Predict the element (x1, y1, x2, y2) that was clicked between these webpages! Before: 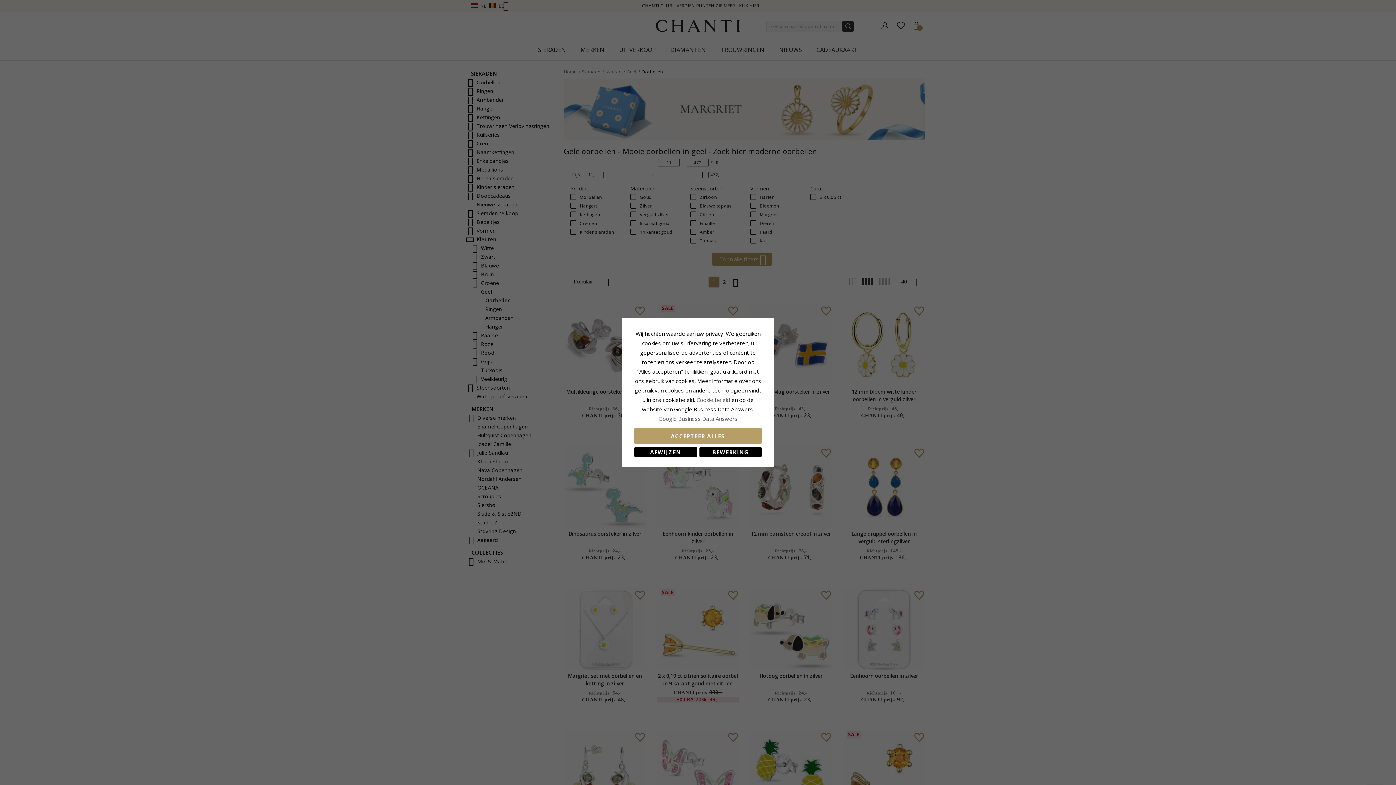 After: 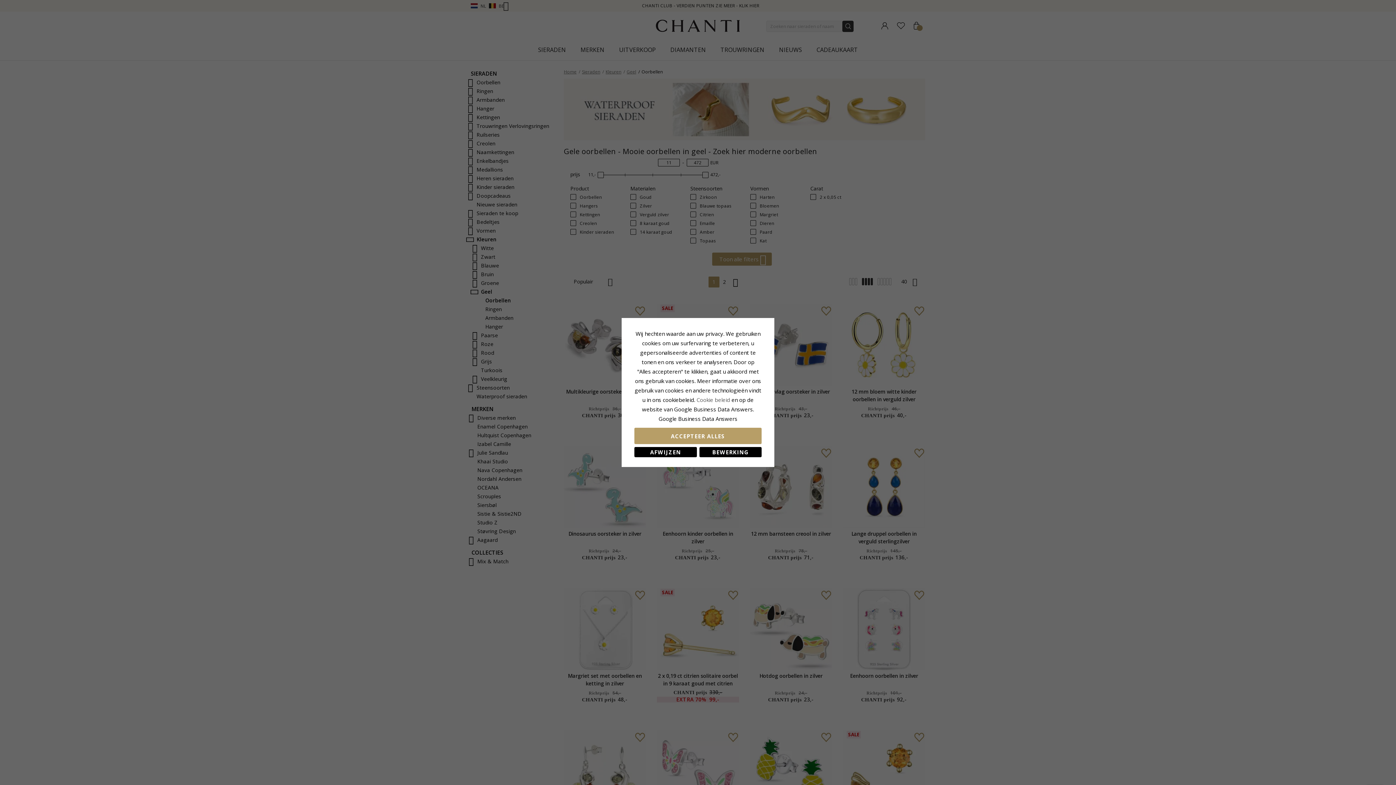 Action: bbox: (658, 415, 737, 422) label: Google Business Data Answers